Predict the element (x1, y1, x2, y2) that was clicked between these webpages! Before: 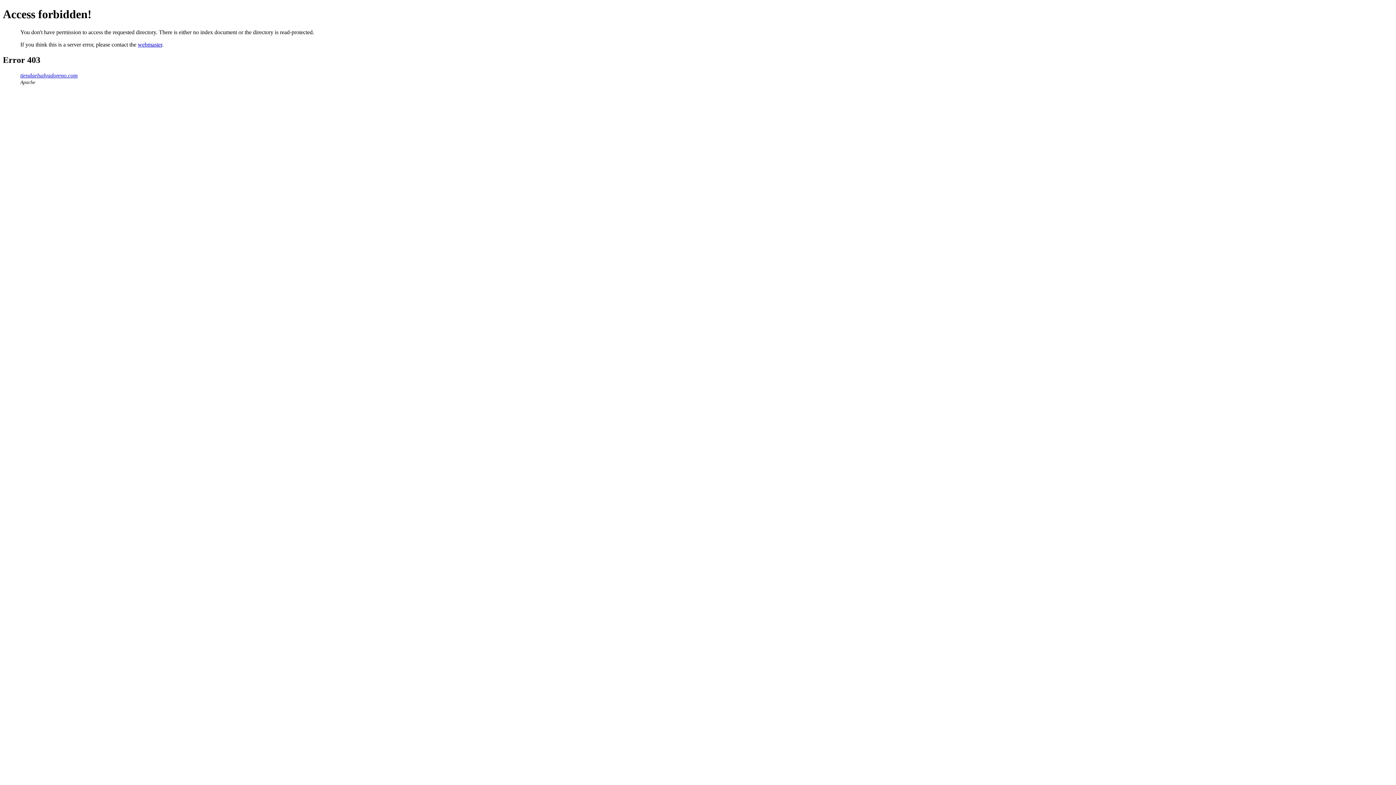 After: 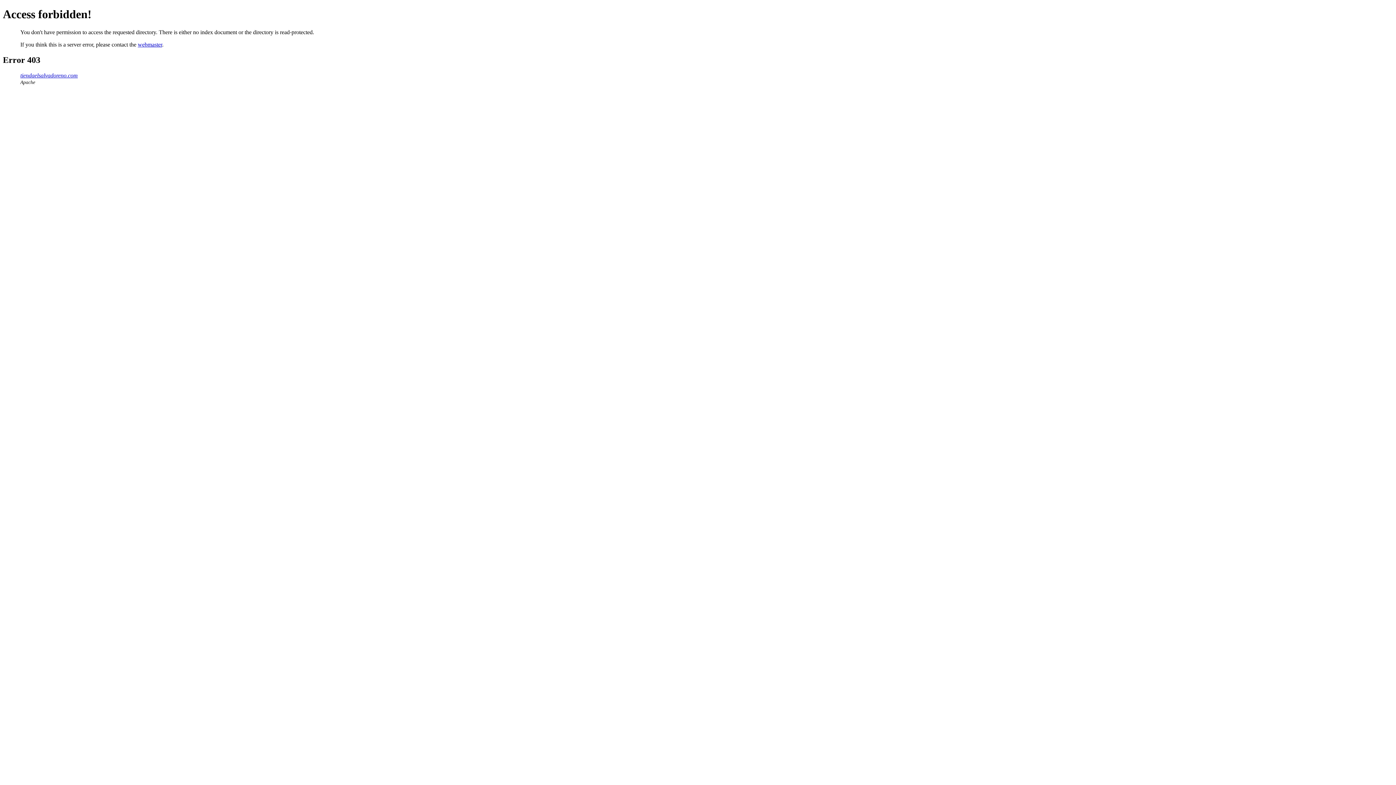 Action: bbox: (20, 72, 77, 78) label: tiendaelsalvadoreno.com